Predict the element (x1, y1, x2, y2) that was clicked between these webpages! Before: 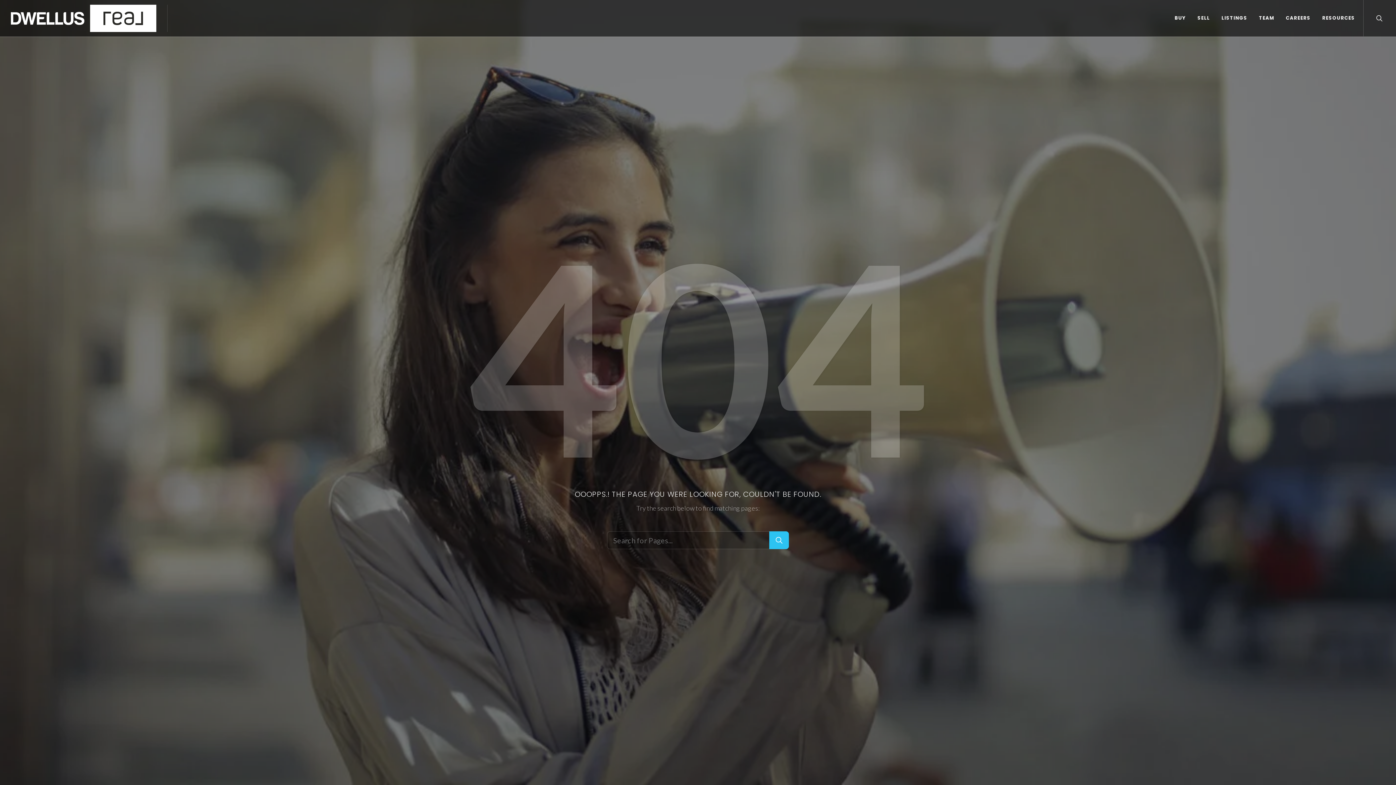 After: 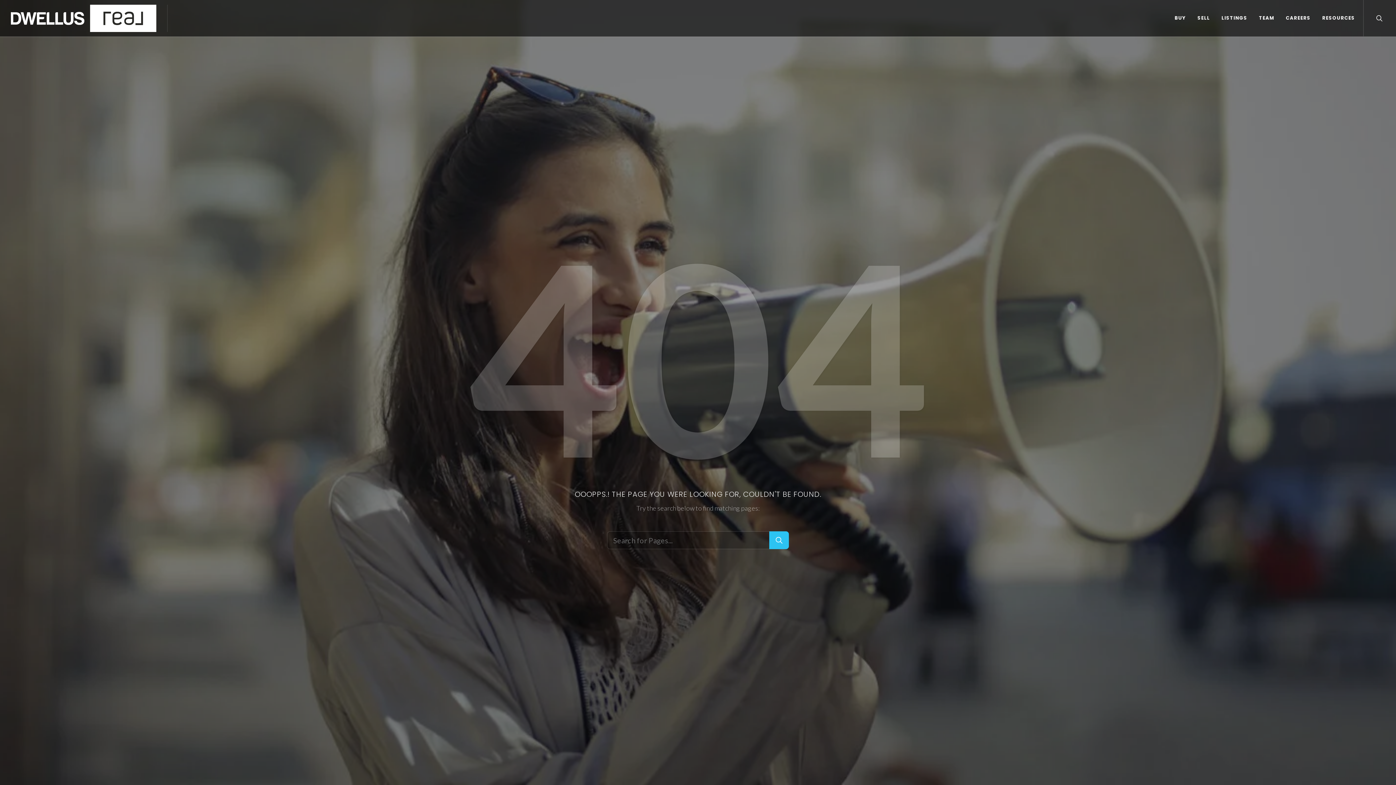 Action: bbox: (769, 531, 789, 549)